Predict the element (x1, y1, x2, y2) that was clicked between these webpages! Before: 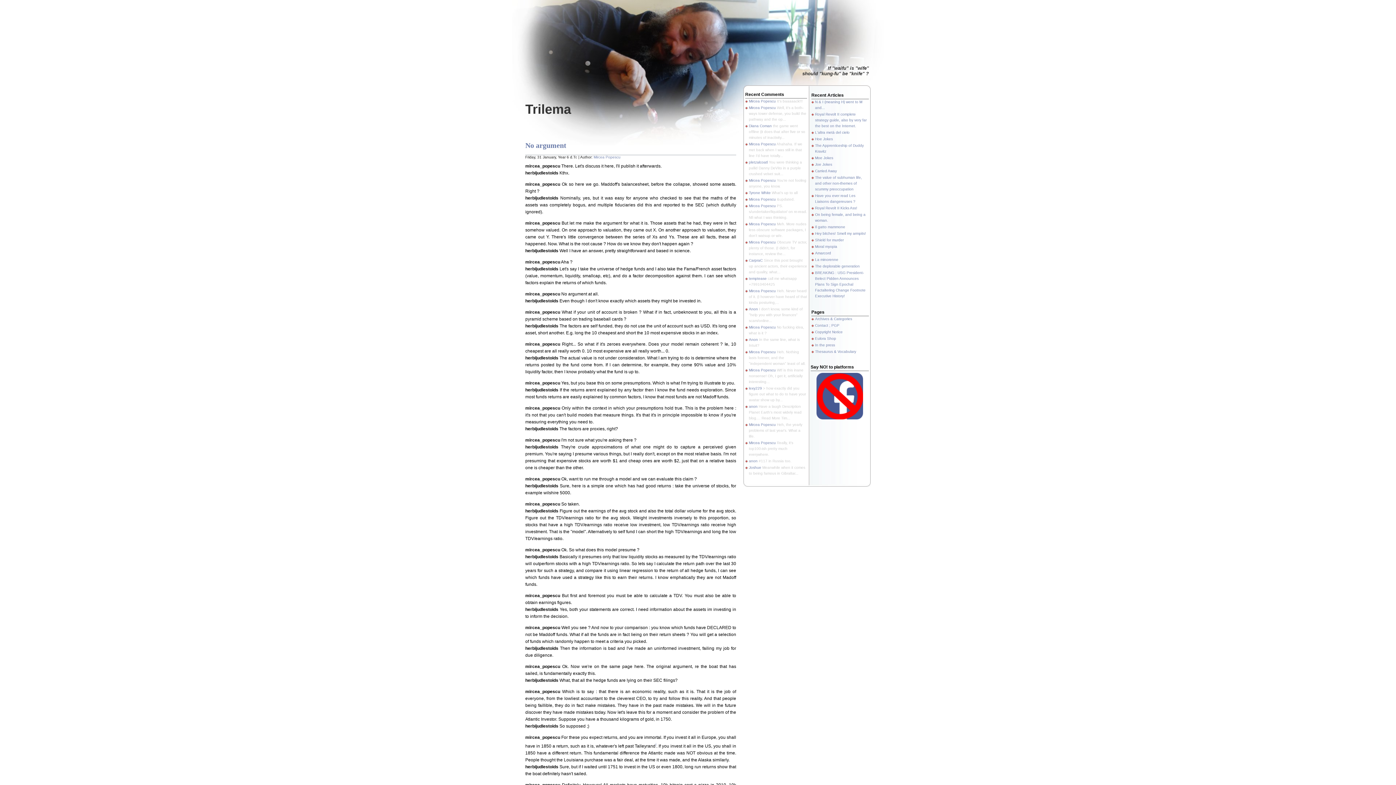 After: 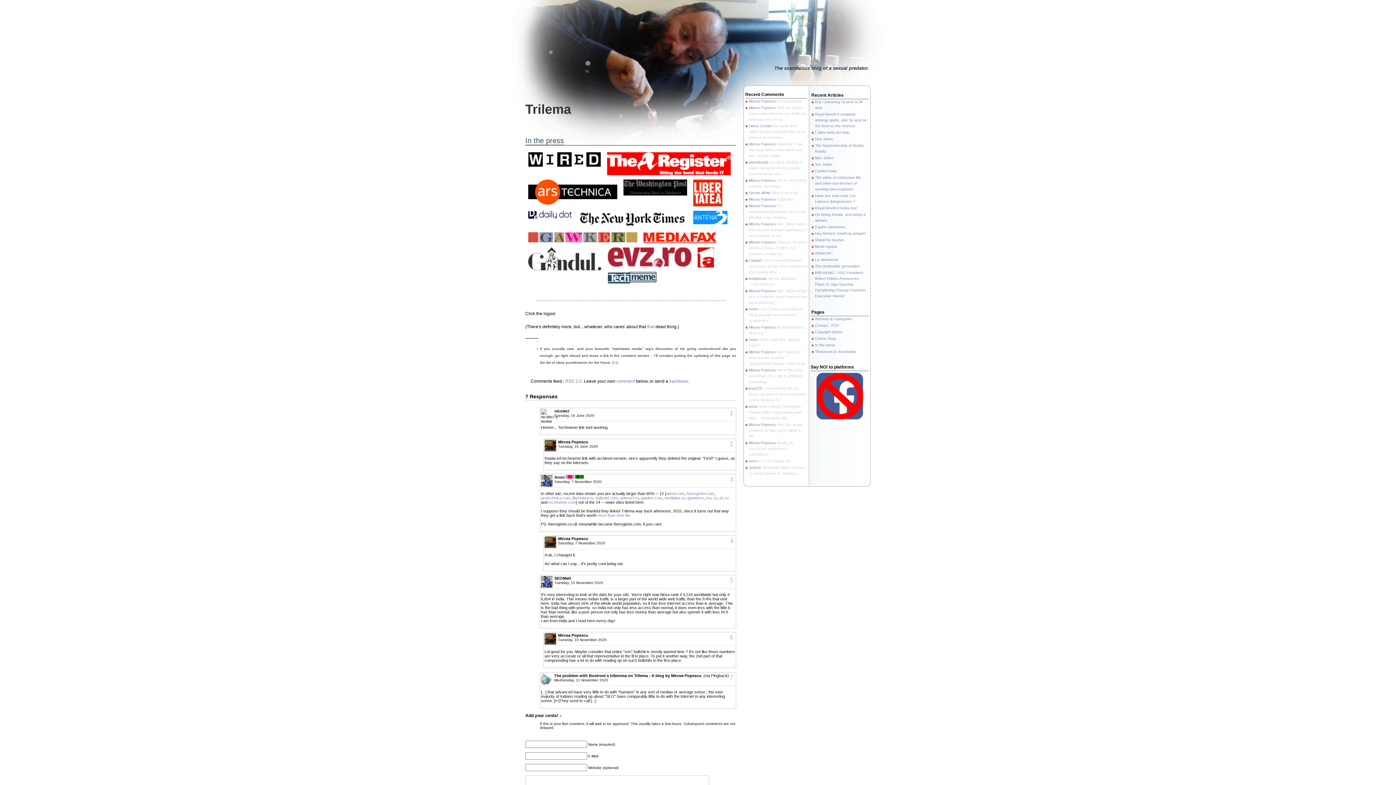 Action: label: In the press bbox: (815, 343, 835, 347)